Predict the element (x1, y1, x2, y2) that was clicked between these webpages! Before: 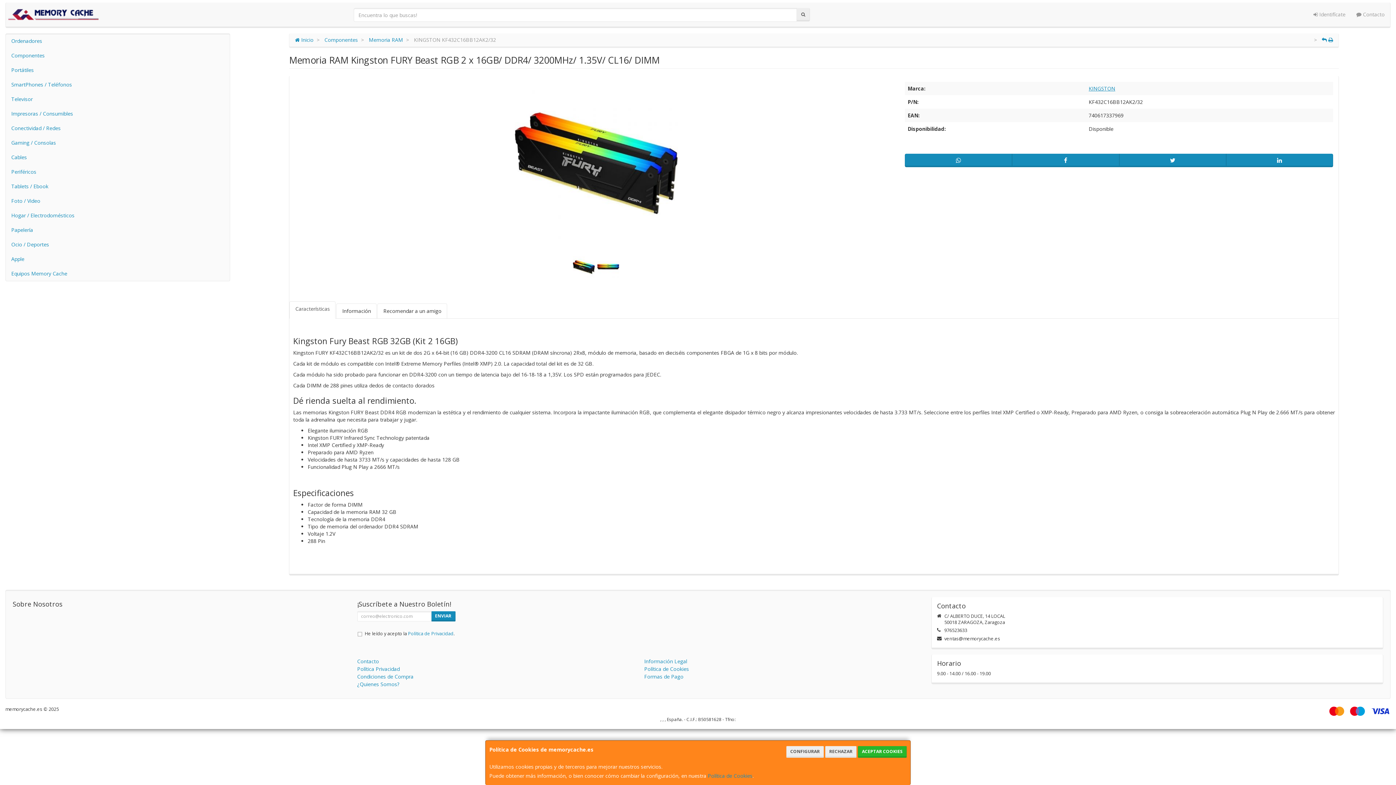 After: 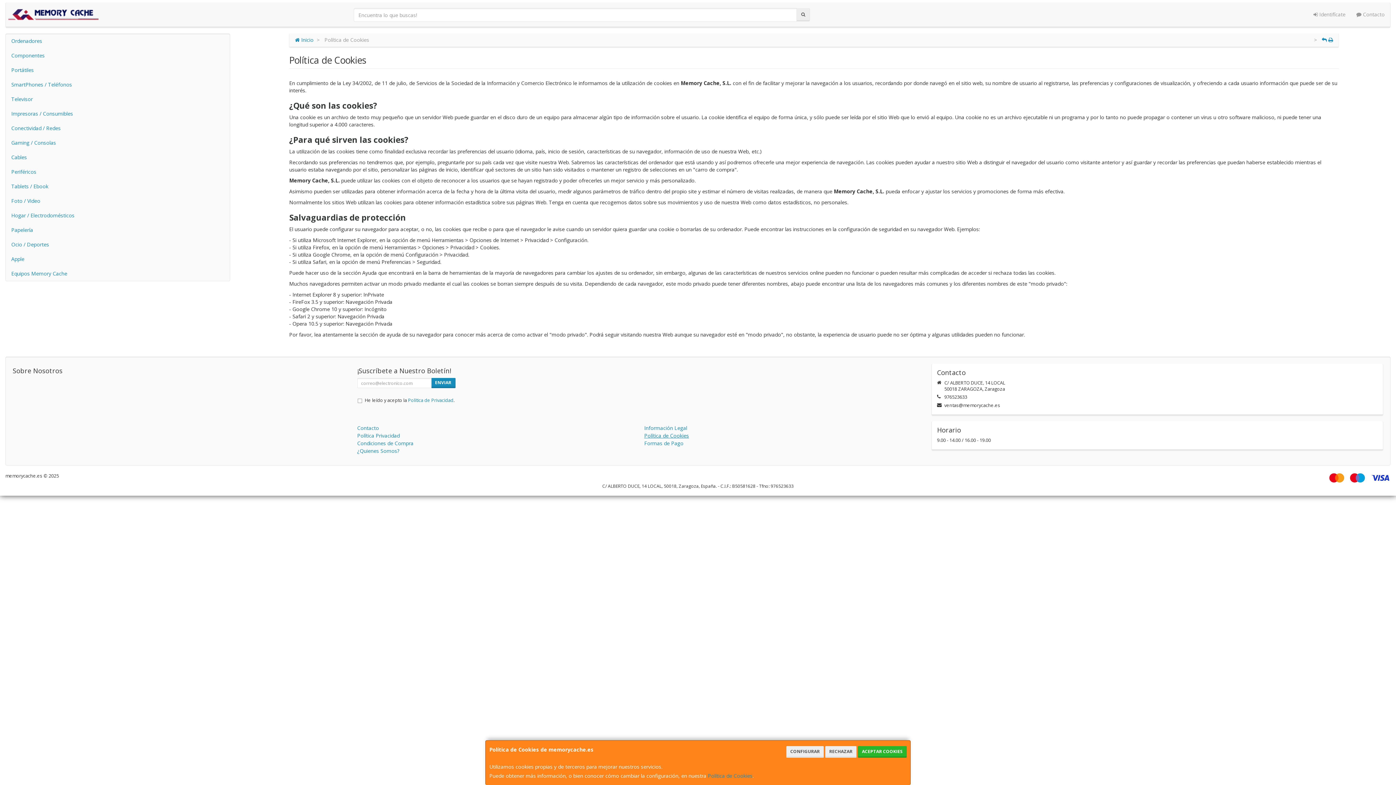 Action: label: Política de Cookies bbox: (644, 665, 689, 672)